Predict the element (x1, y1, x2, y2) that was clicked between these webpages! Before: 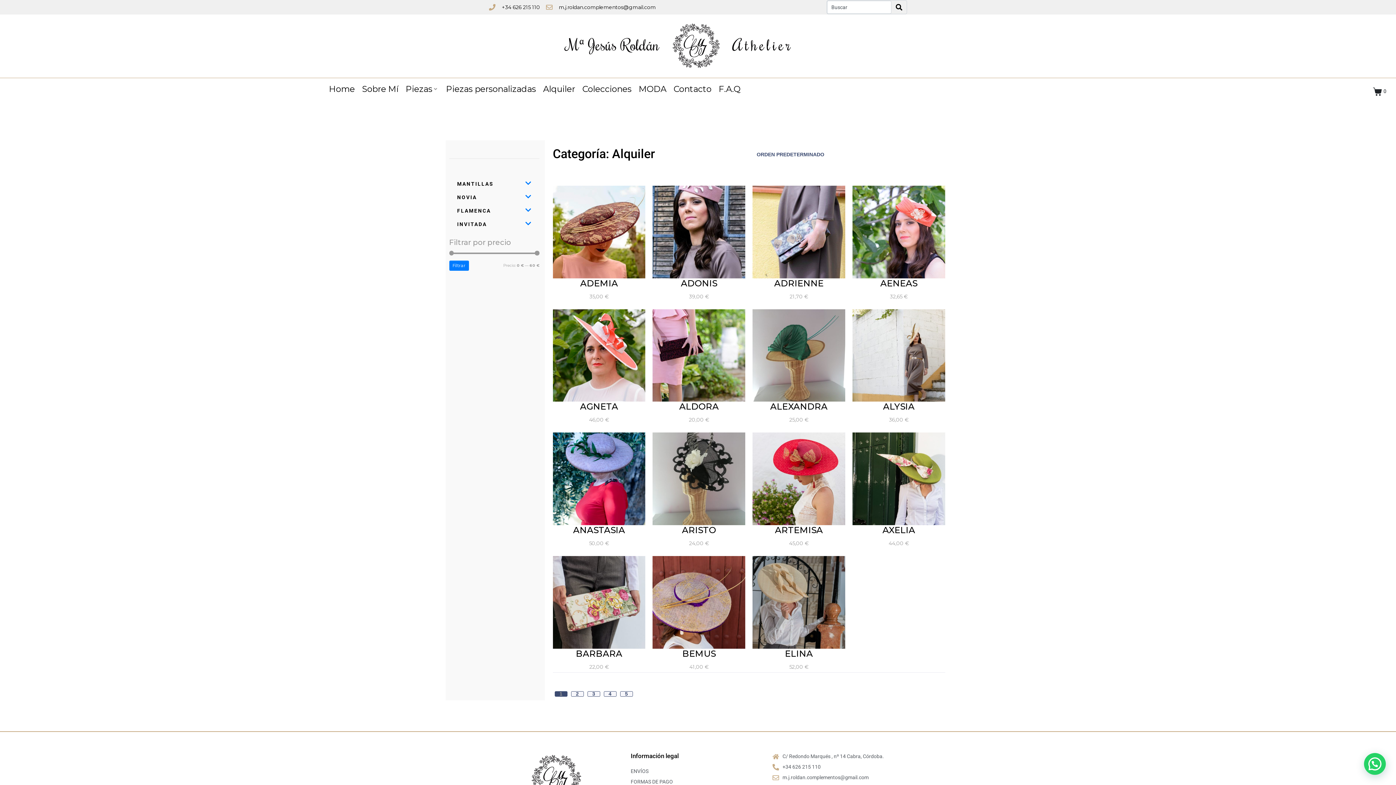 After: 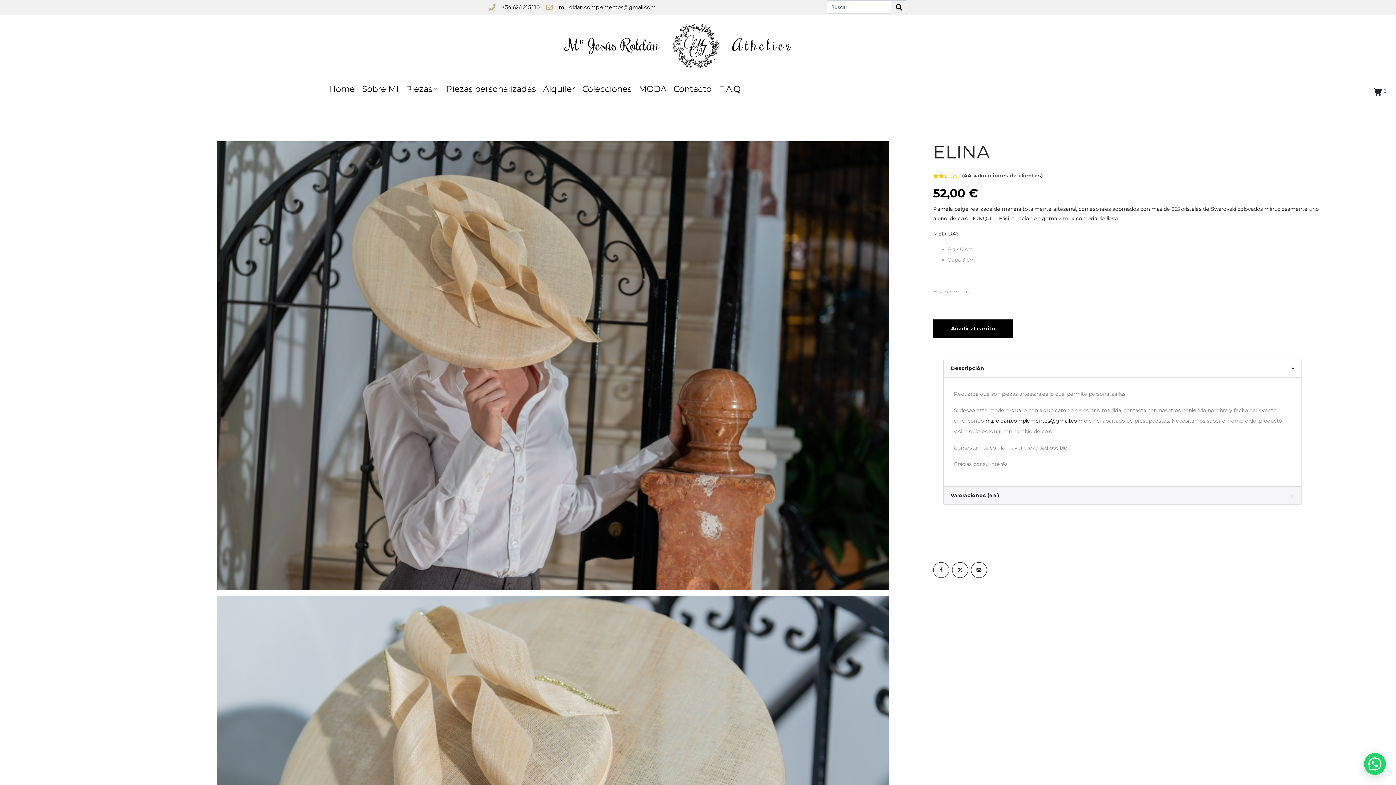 Action: bbox: (752, 599, 845, 605)